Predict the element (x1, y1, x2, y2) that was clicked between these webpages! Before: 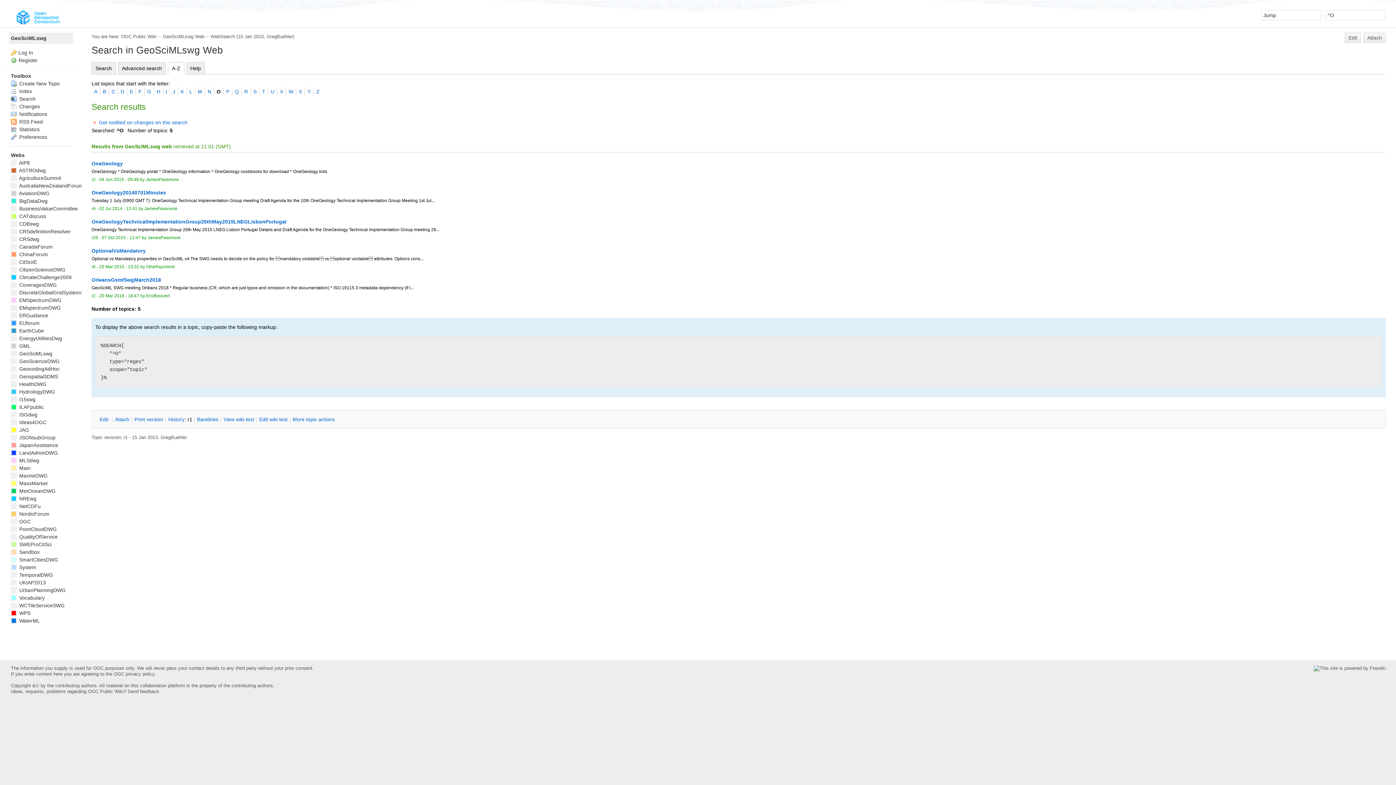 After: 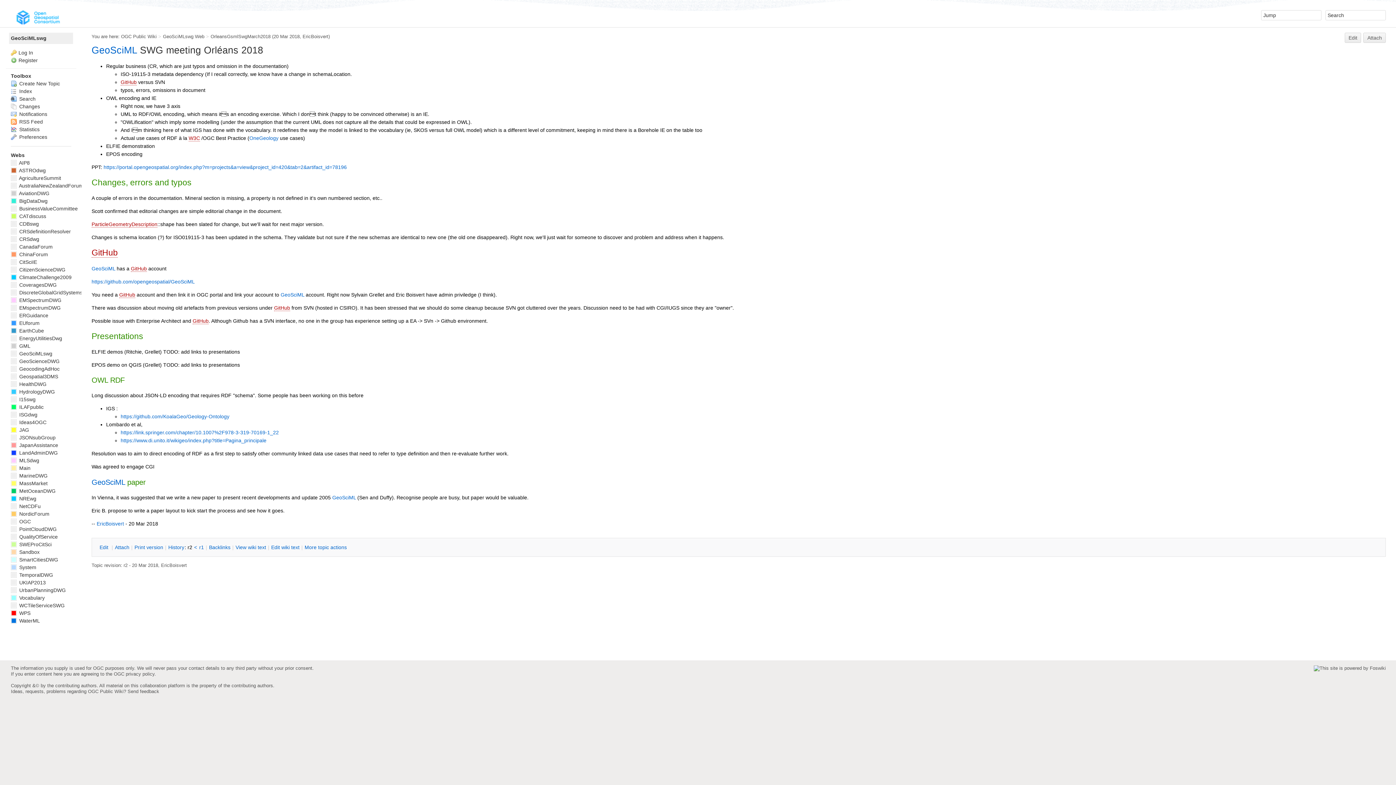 Action: label: OrleansGsmlSwgMarch2018 bbox: (91, 277, 161, 282)